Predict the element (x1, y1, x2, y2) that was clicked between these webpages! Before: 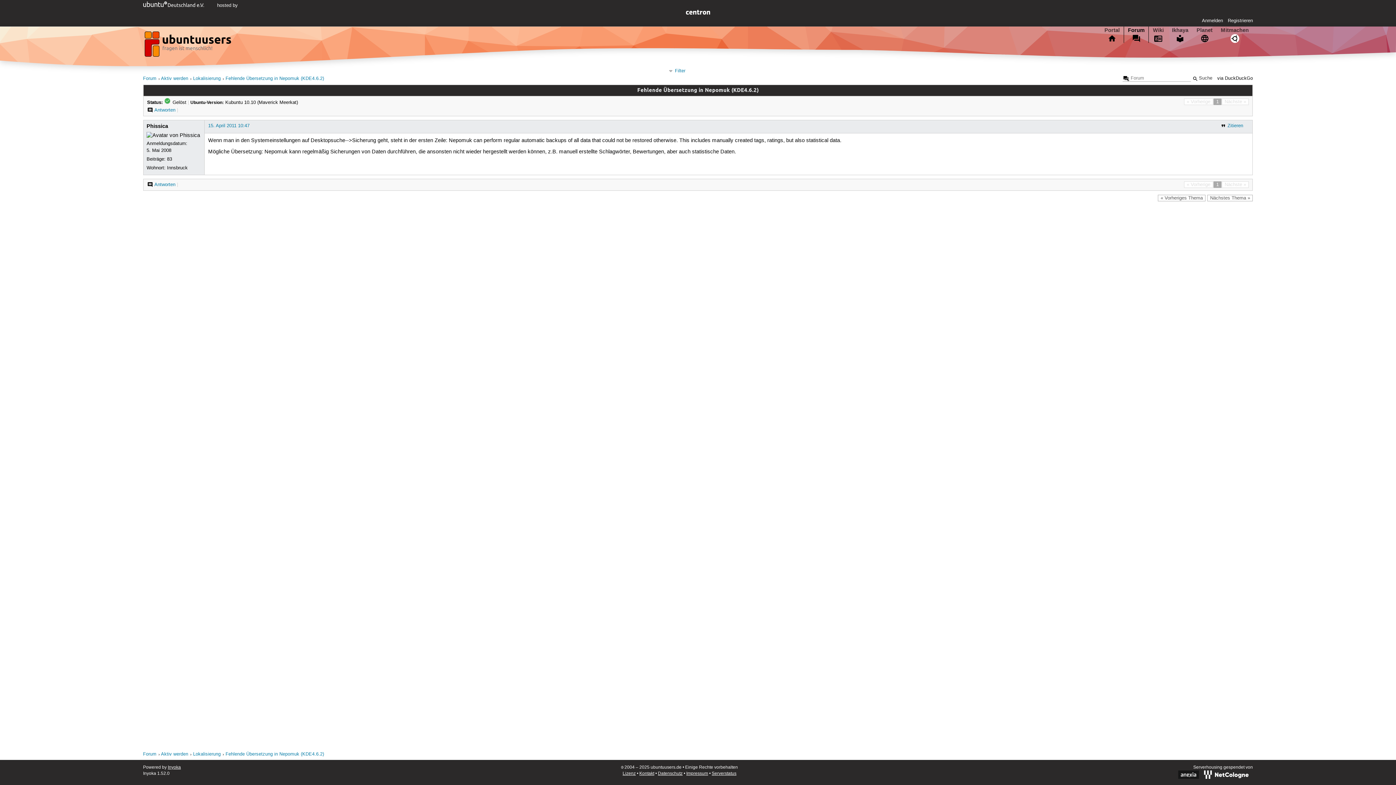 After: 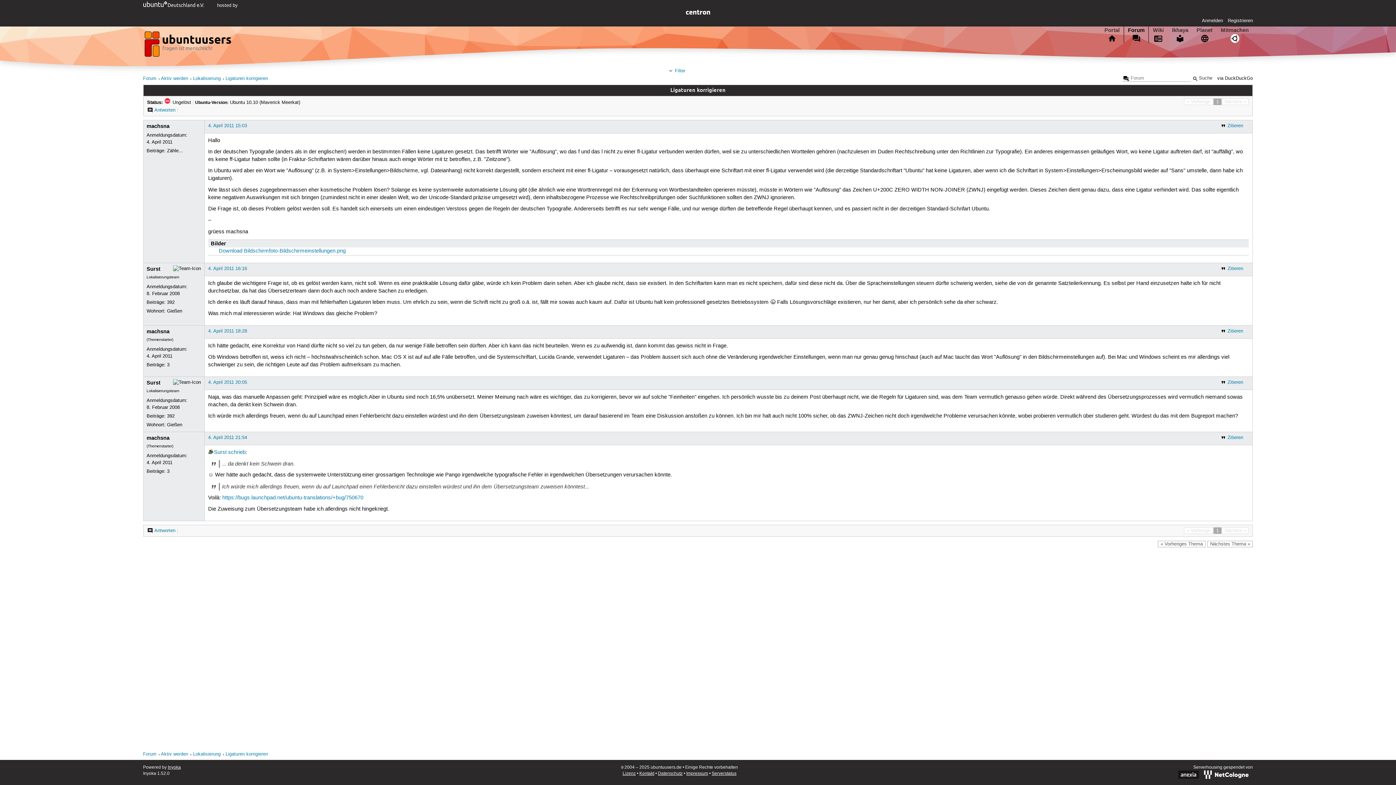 Action: label: « Vorheriges Thema bbox: (1158, 194, 1205, 201)